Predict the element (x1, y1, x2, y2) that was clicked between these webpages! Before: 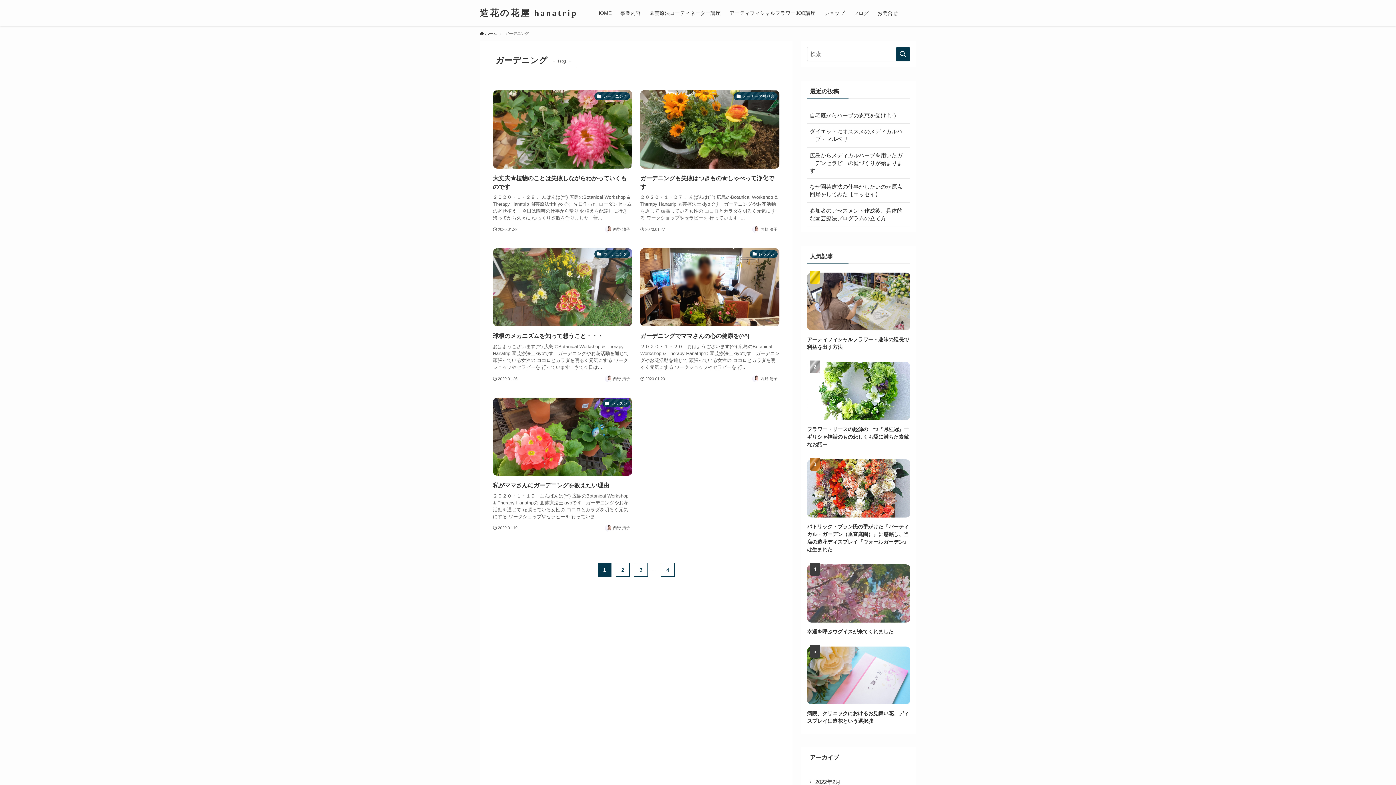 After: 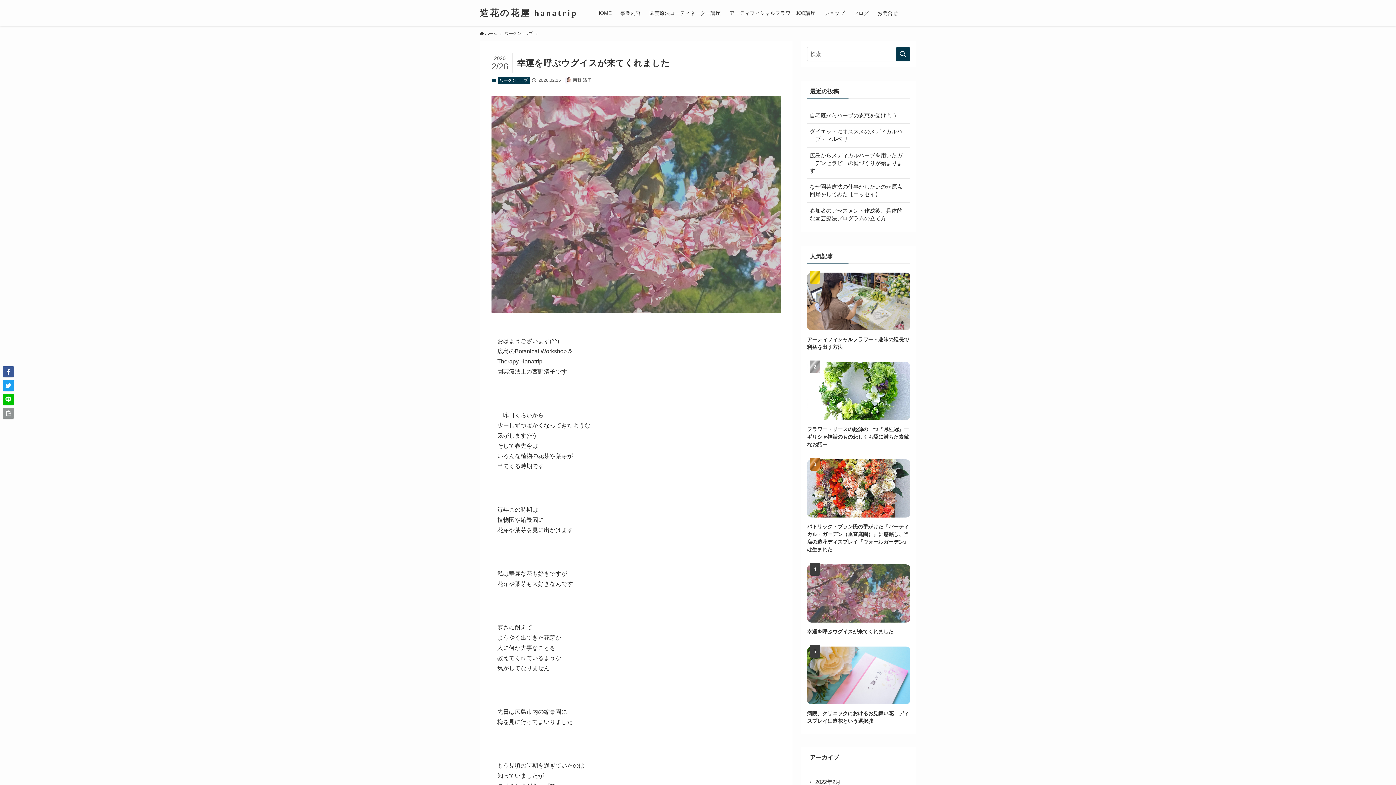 Action: bbox: (807, 564, 910, 635) label: 幸運を呼ぶウグイスが来てくれました